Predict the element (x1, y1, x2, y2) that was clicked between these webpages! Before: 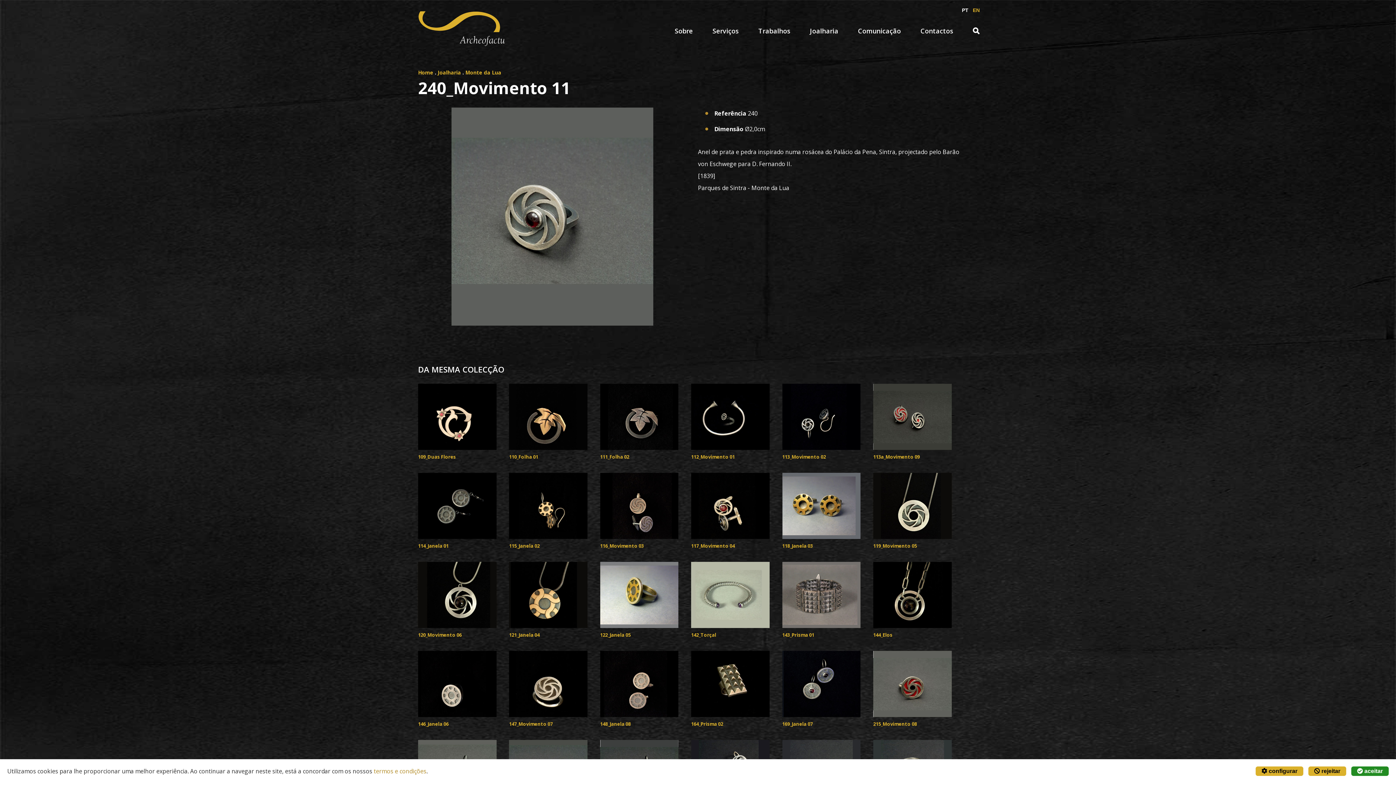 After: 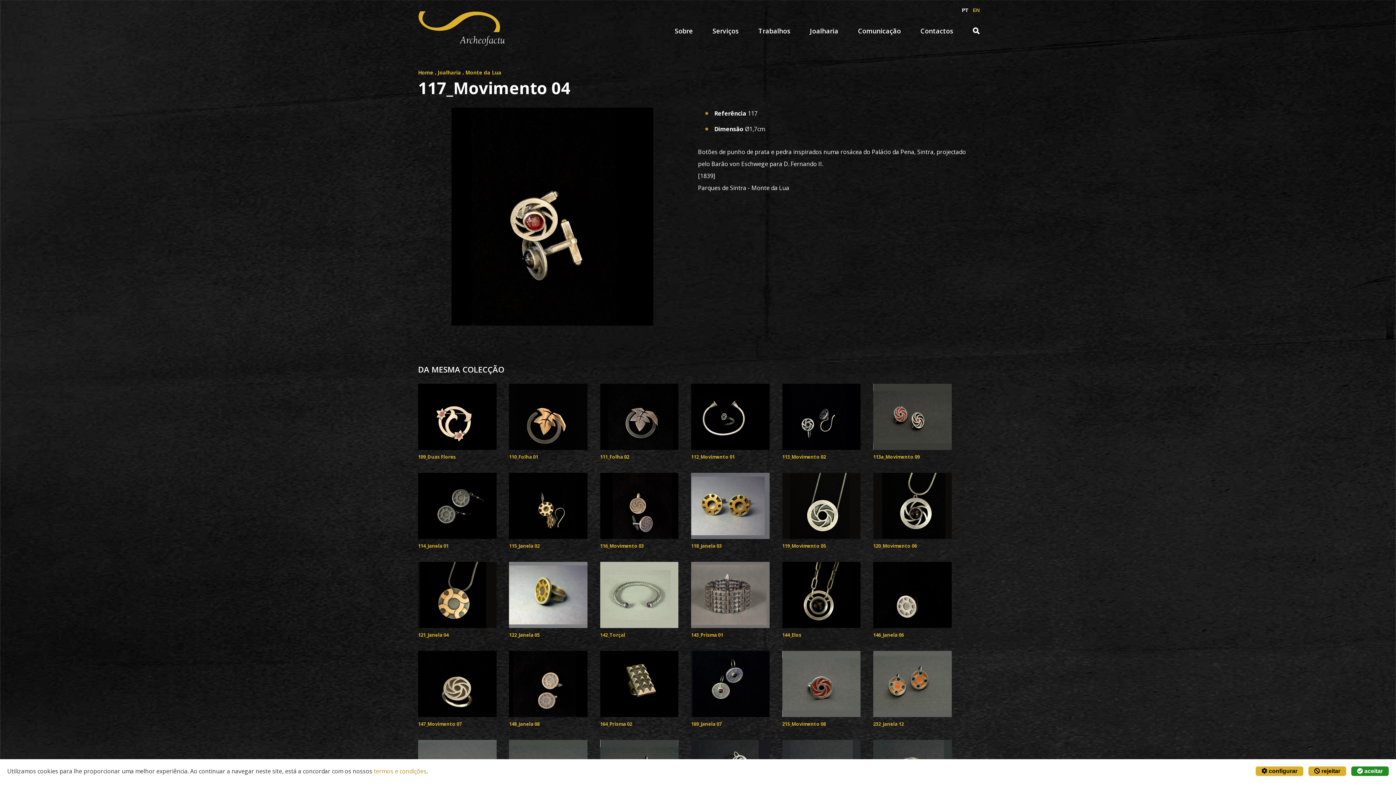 Action: label: 117_Movimento 04 bbox: (691, 543, 769, 549)